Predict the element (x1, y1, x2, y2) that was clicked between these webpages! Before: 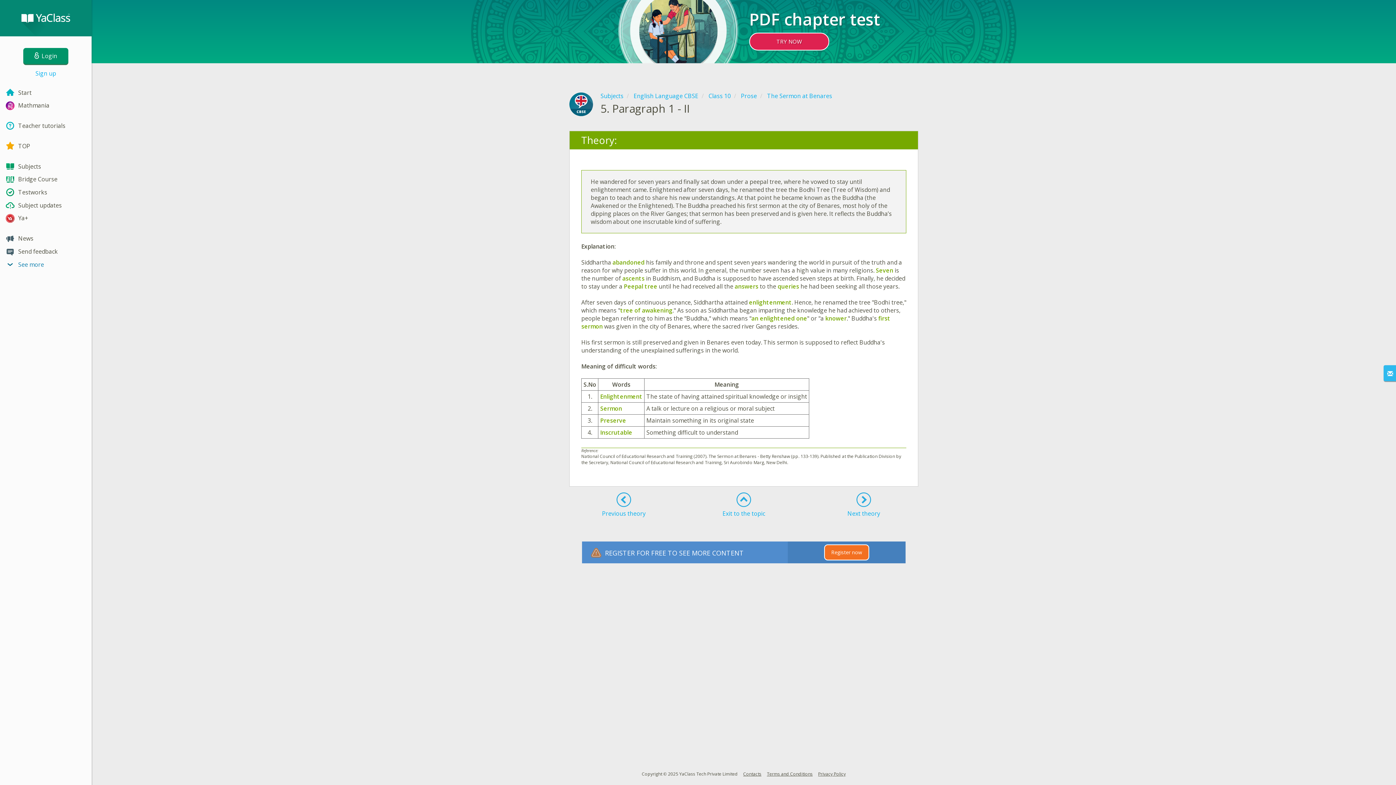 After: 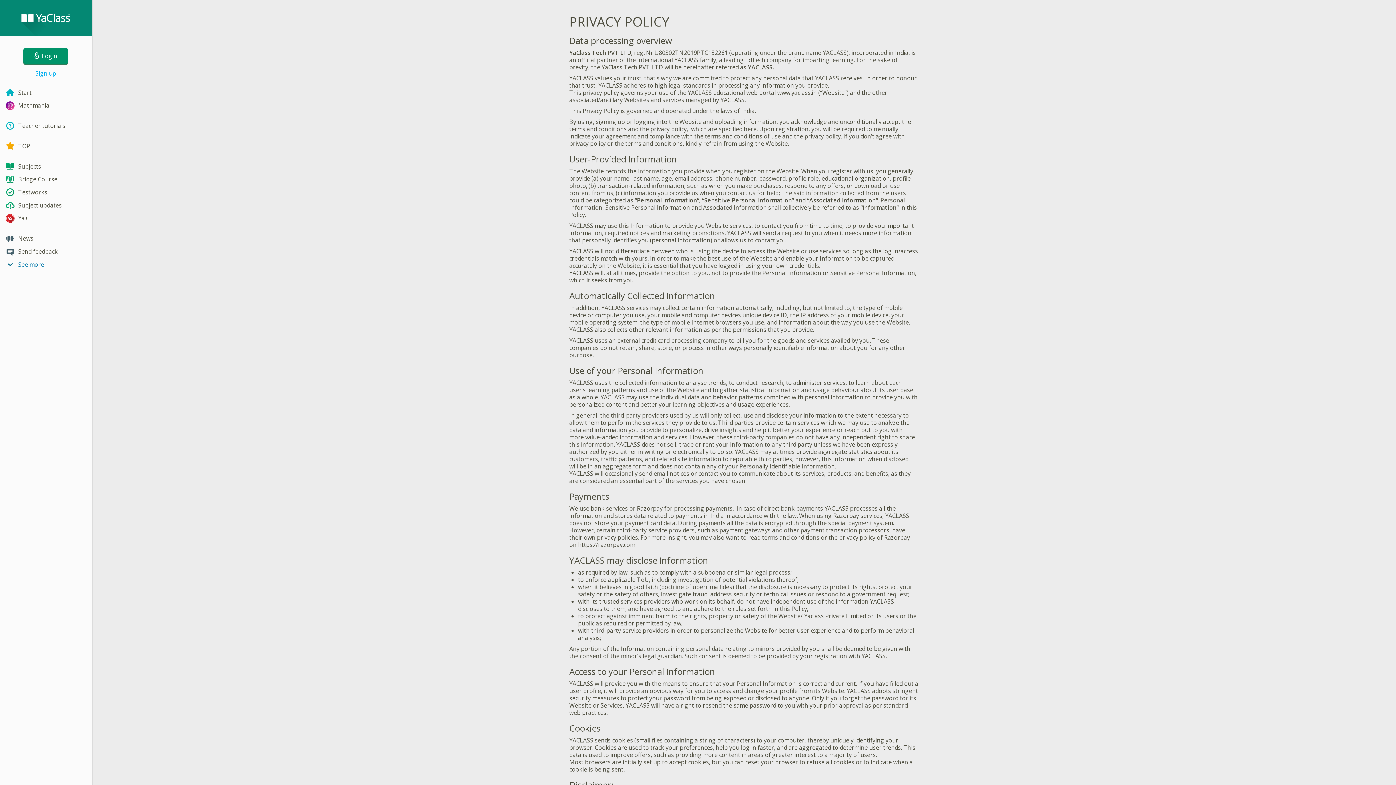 Action: label: Privacy Policy bbox: (818, 770, 846, 778)